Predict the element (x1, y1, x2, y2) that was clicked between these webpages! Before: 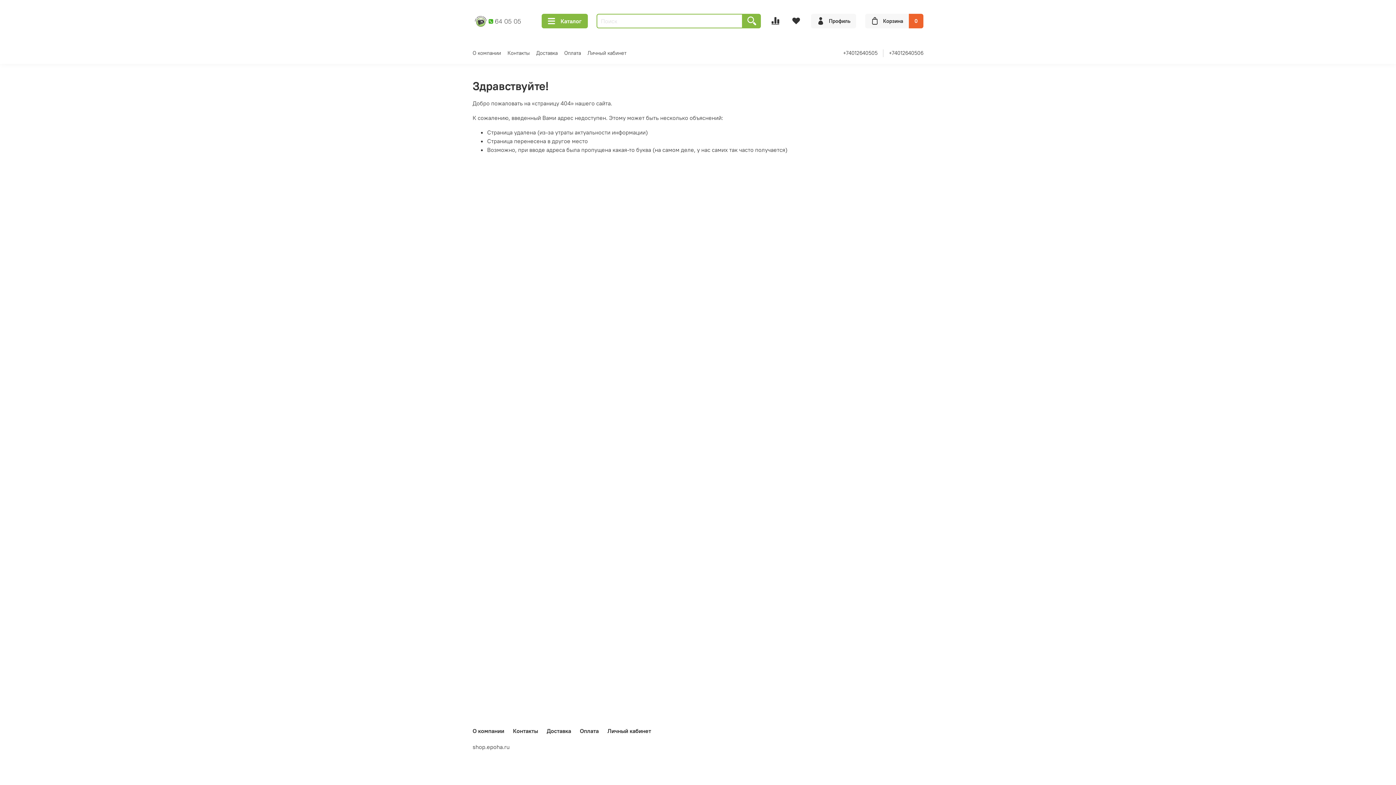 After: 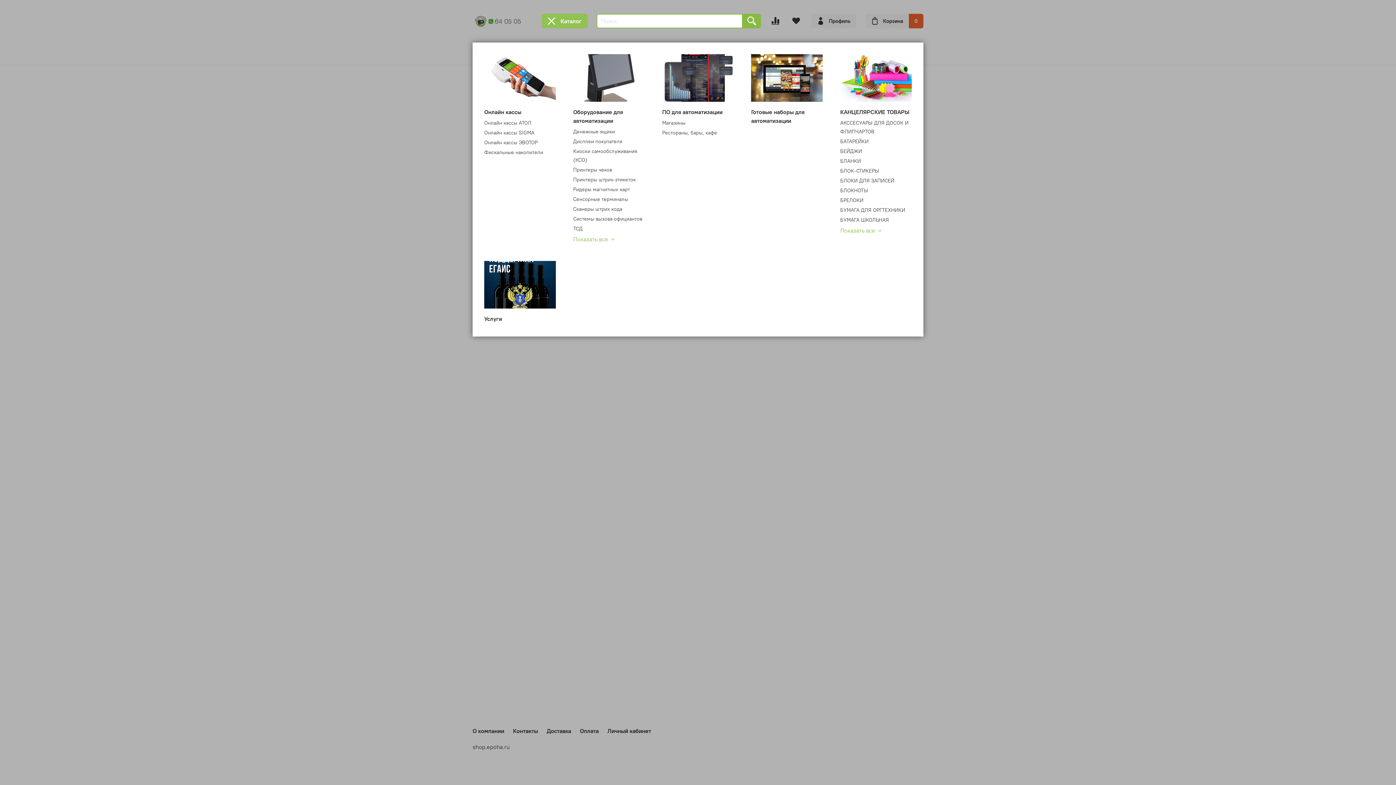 Action: label: Каталог bbox: (541, 13, 588, 28)